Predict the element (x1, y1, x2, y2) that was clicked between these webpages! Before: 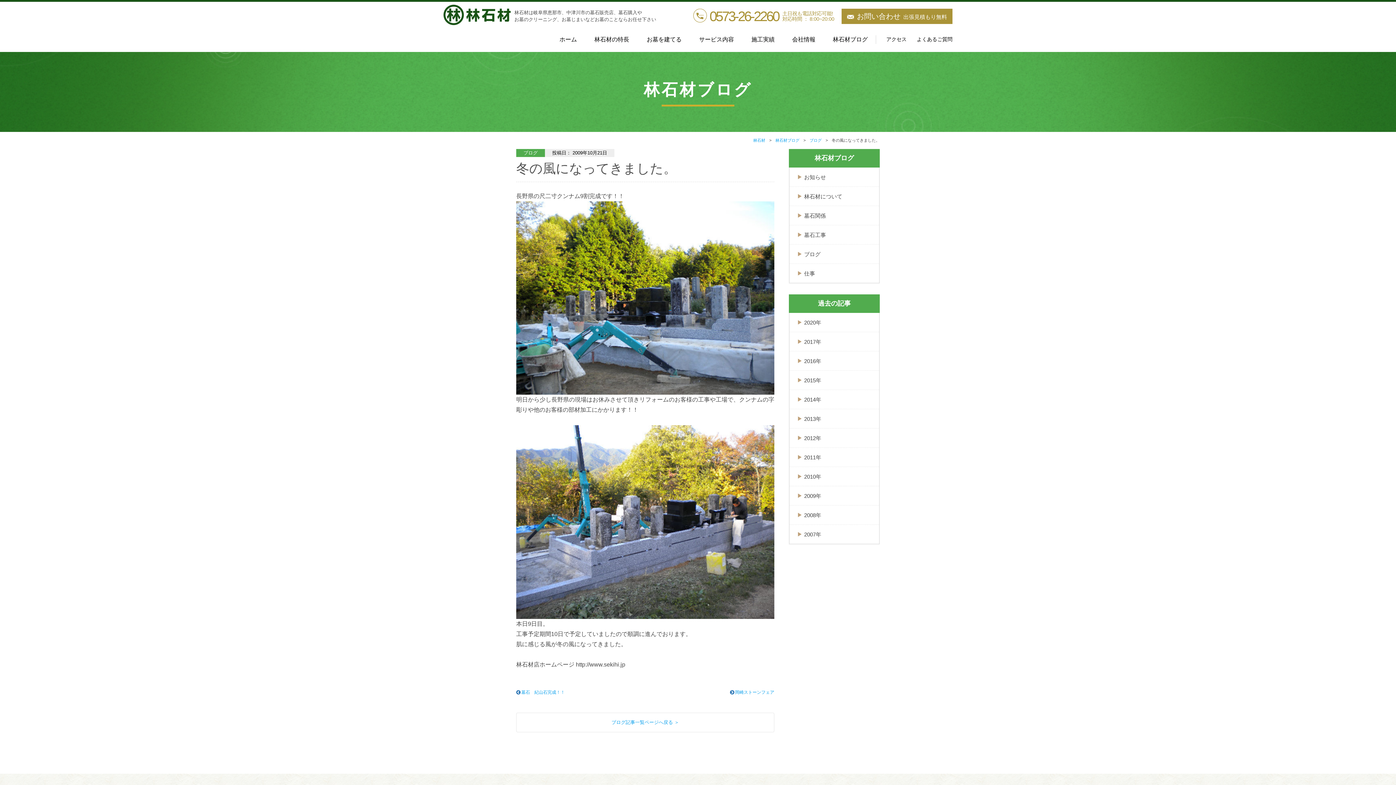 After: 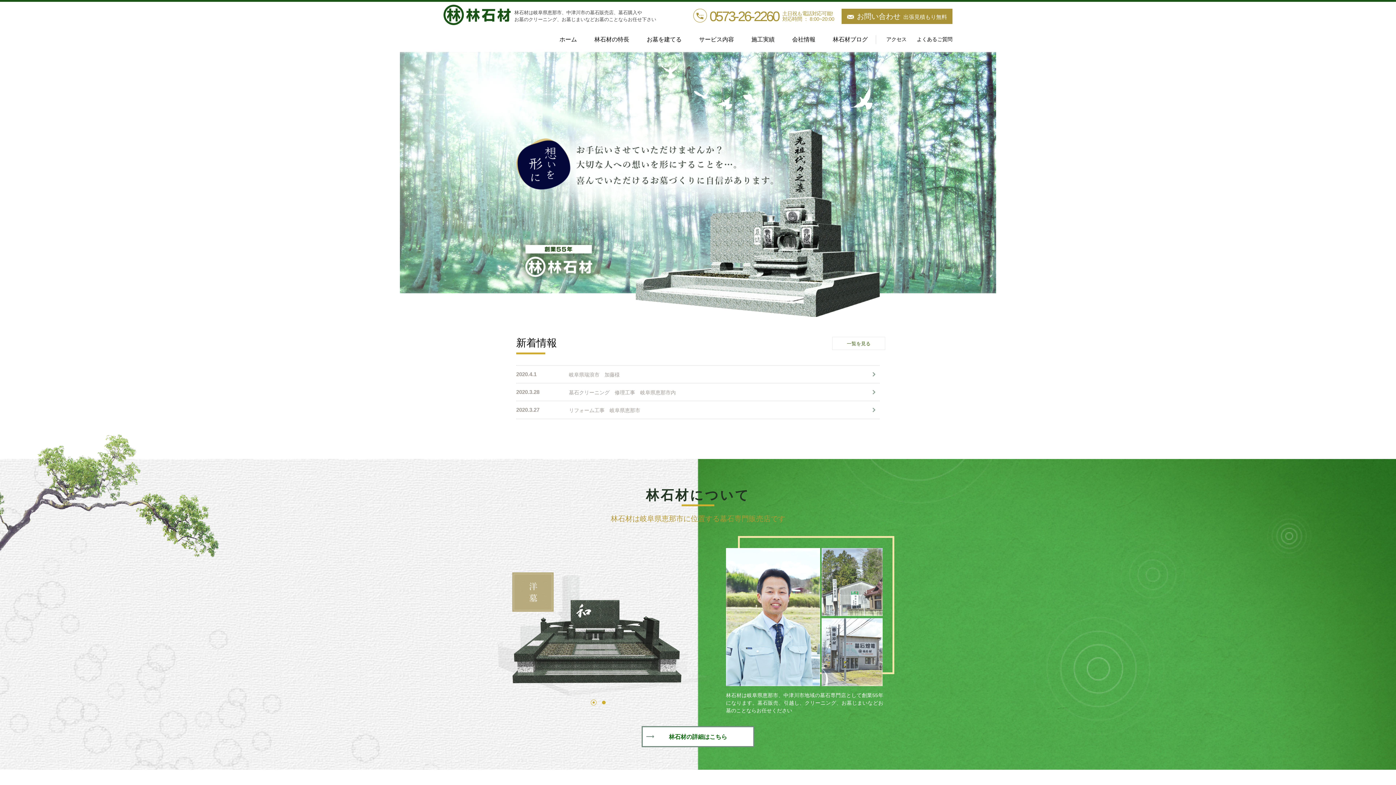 Action: bbox: (443, 16, 510, 22)